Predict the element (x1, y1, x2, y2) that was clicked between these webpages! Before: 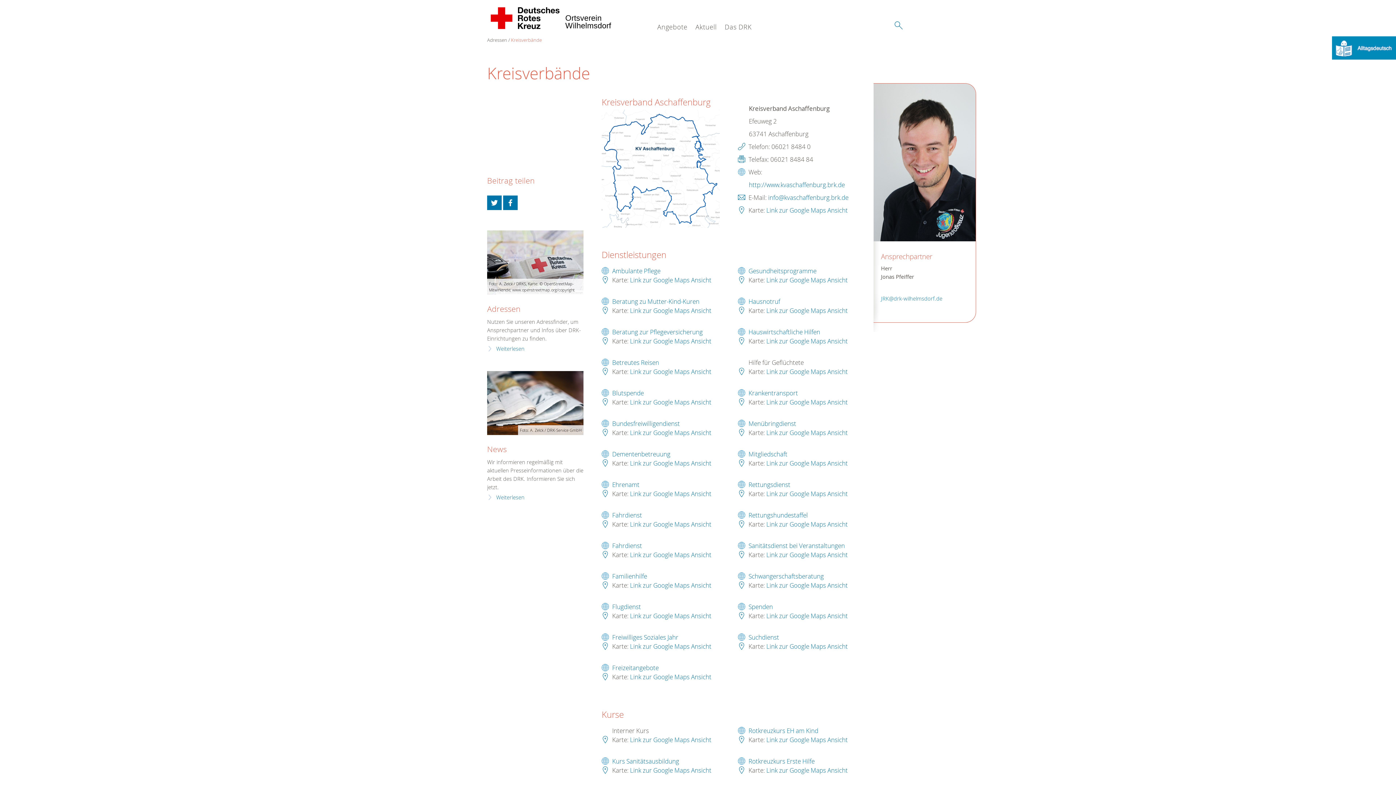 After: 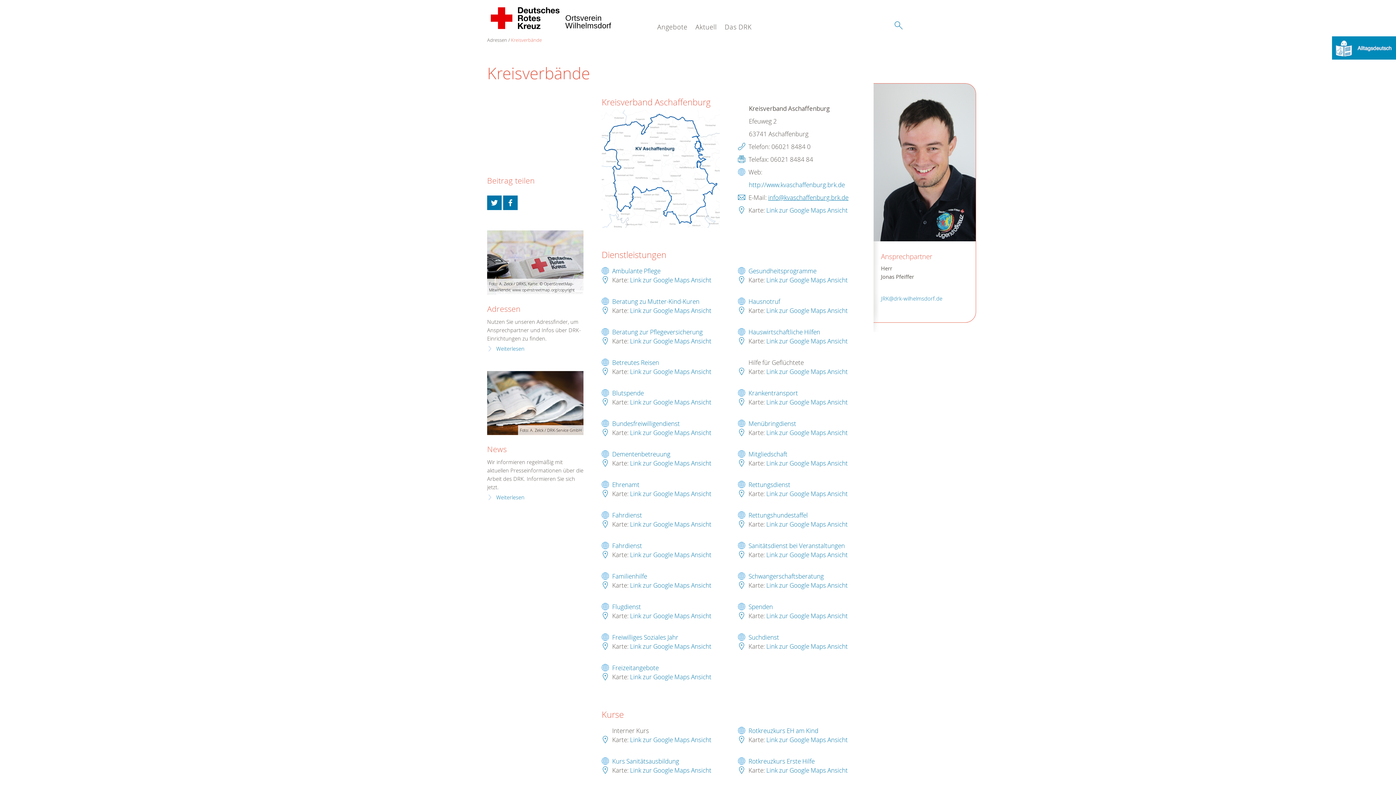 Action: label: info@kvaschaffenburg.brk.de bbox: (768, 193, 848, 201)